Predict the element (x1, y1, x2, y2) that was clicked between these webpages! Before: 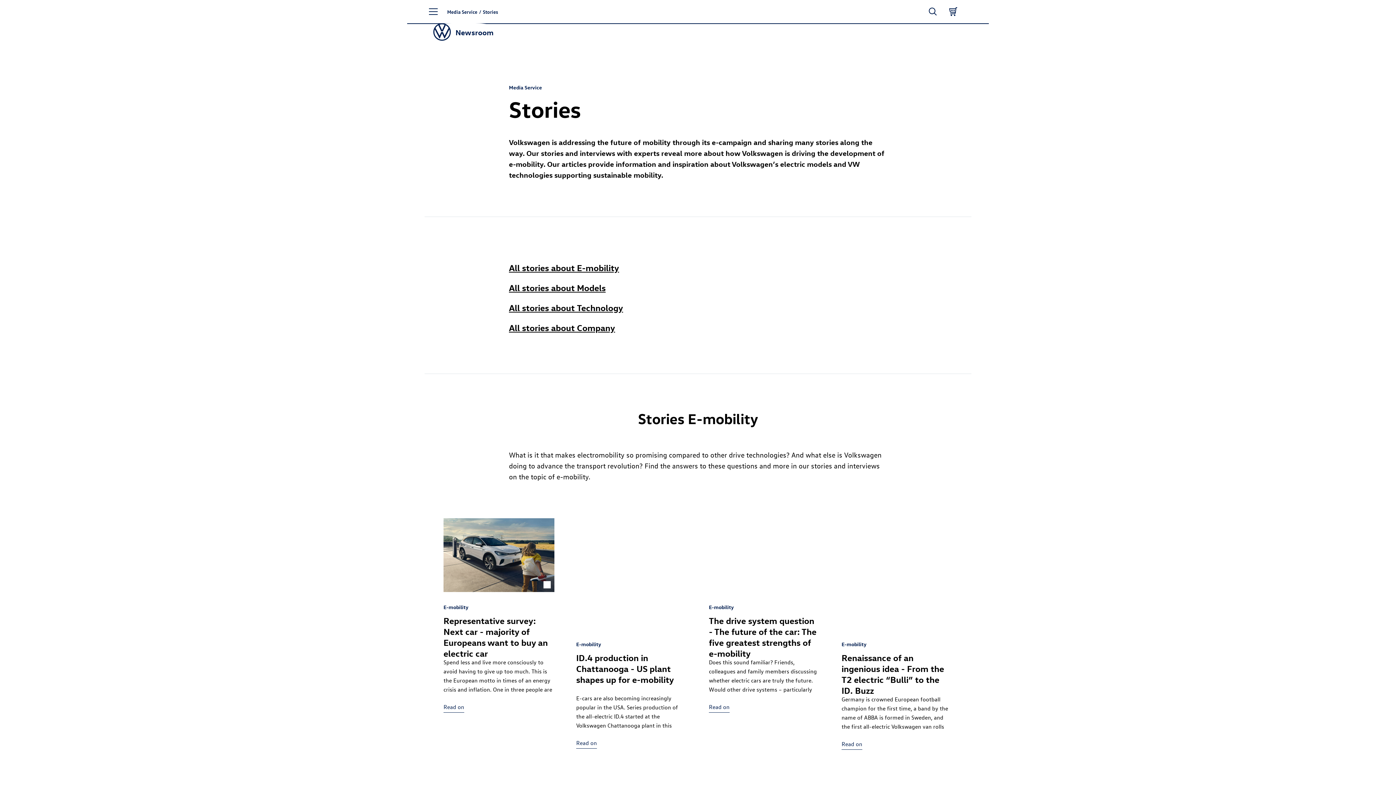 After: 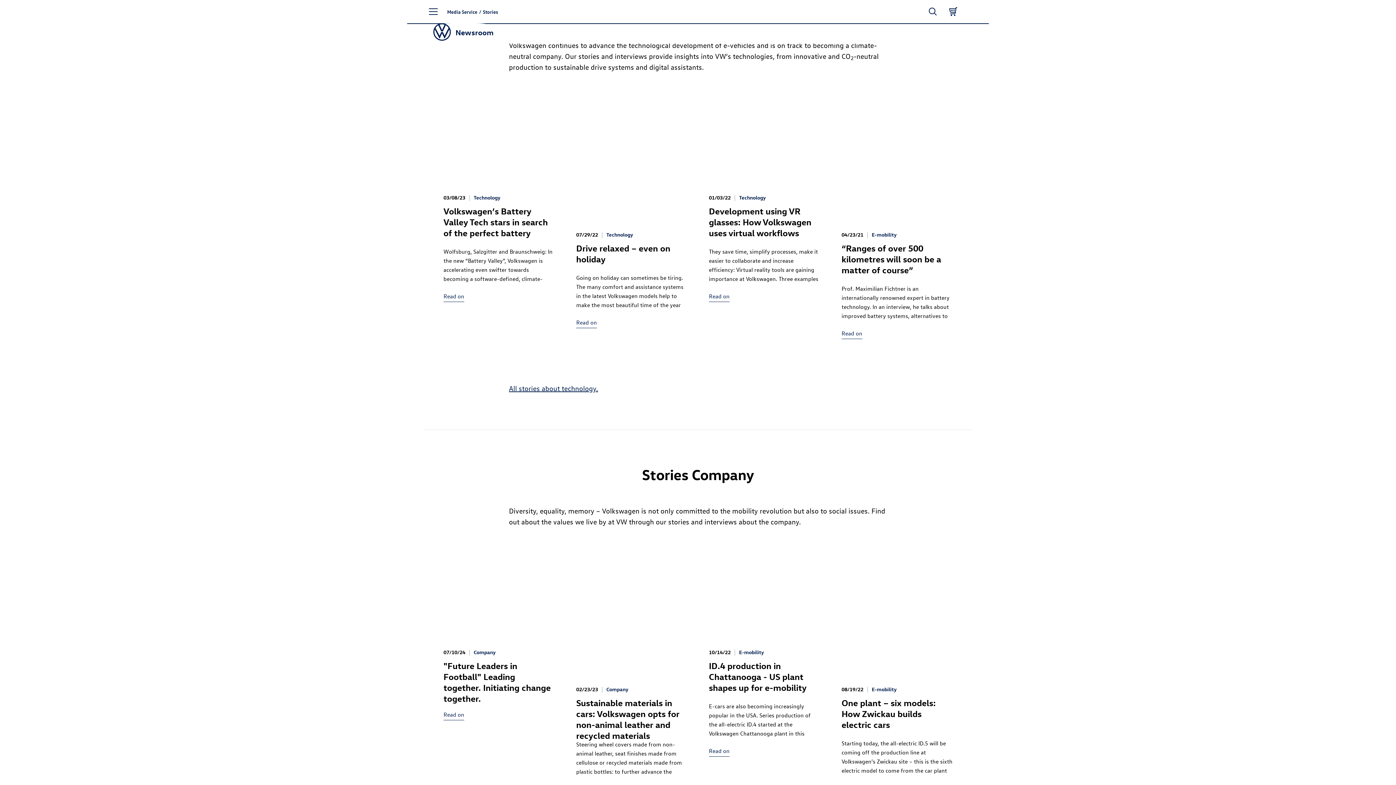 Action: bbox: (509, 302, 623, 313) label: All stories about Technology